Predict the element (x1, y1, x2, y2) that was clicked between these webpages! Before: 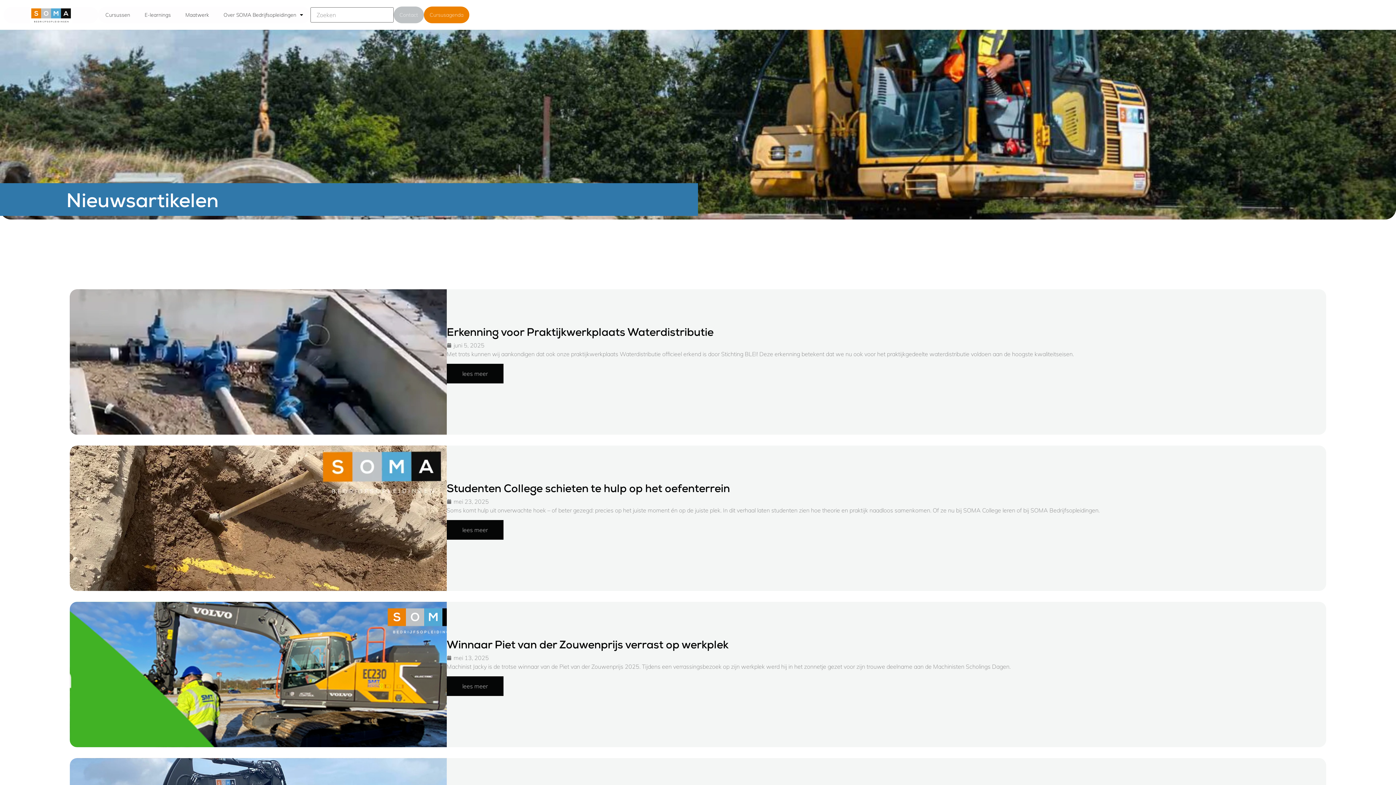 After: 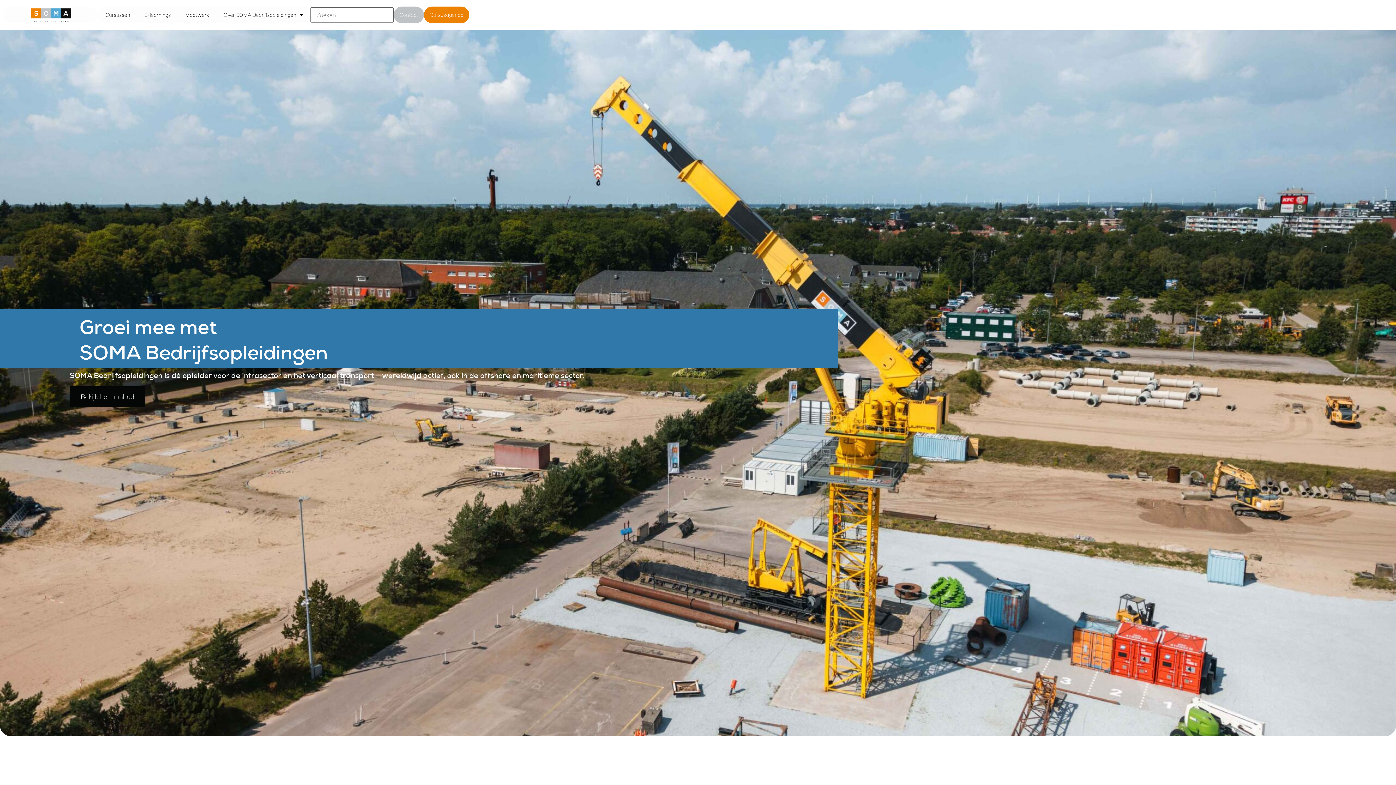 Action: bbox: (3, 6, 98, 23)